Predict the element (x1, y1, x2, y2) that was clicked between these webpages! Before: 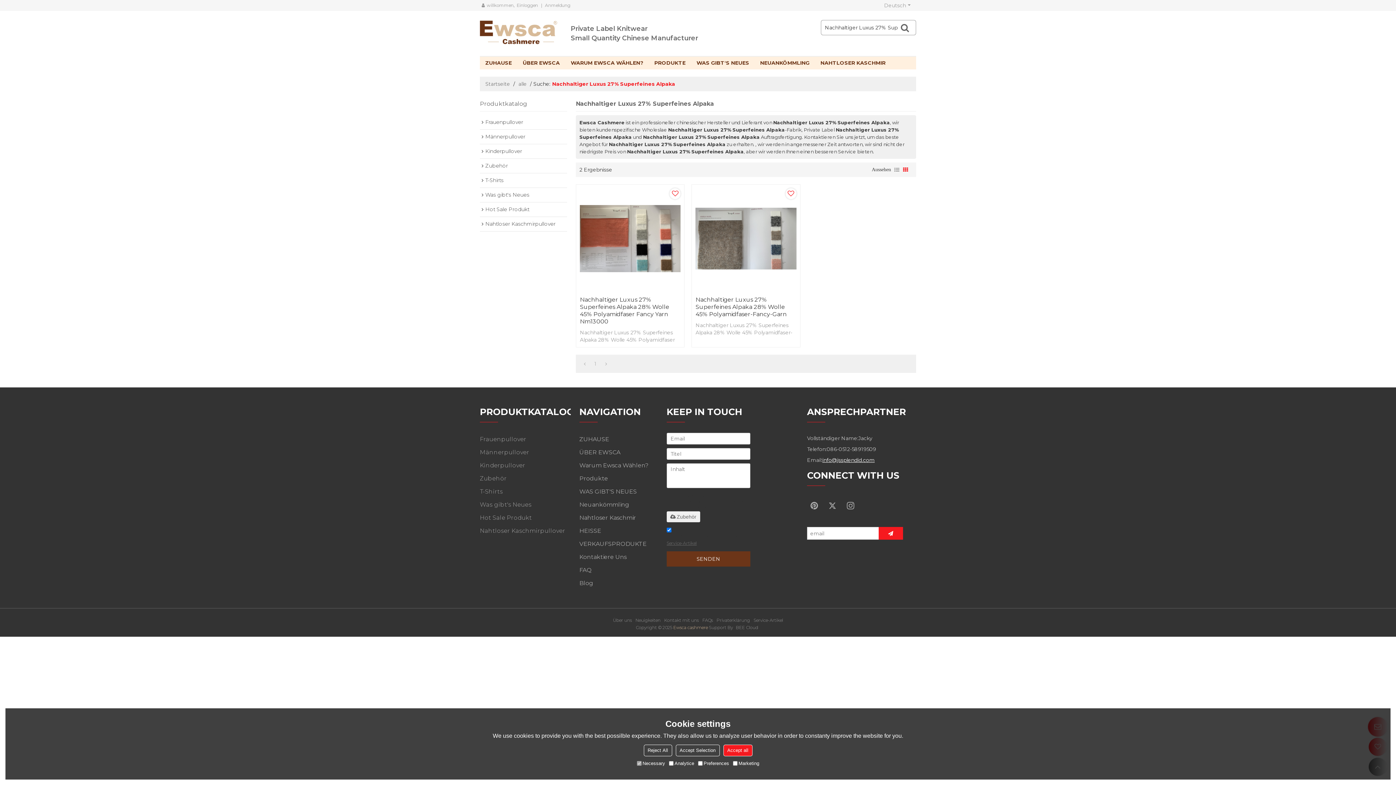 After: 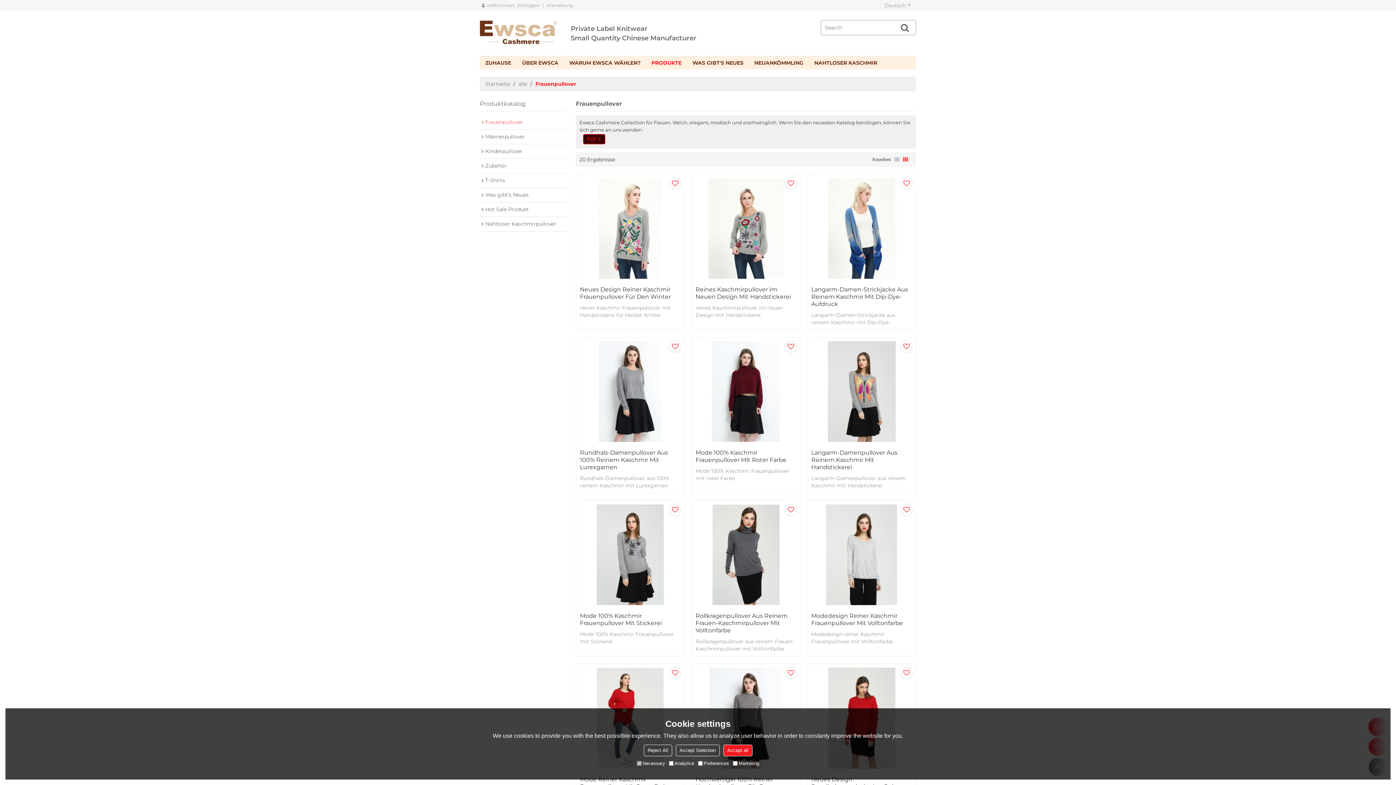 Action: bbox: (480, 115, 567, 129) label: Frauenpullover